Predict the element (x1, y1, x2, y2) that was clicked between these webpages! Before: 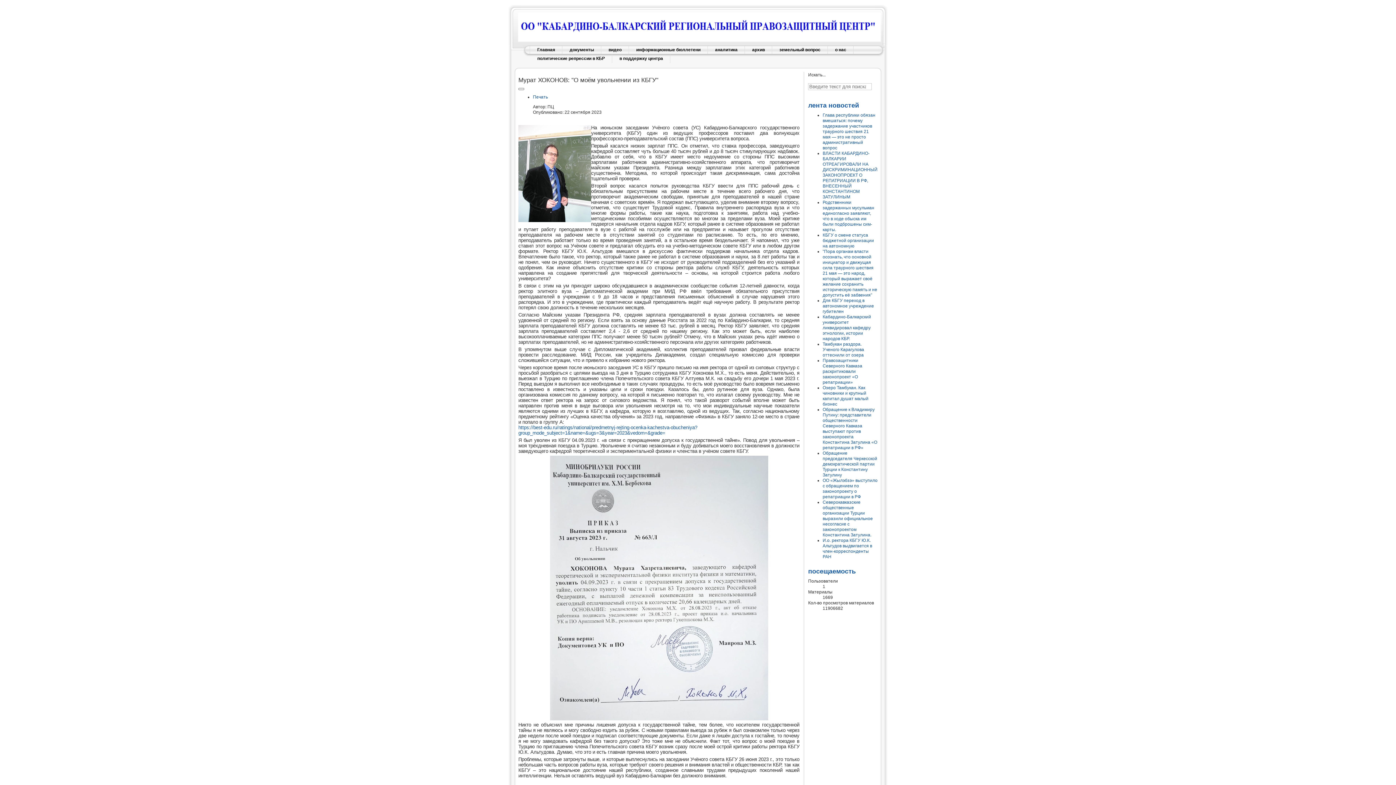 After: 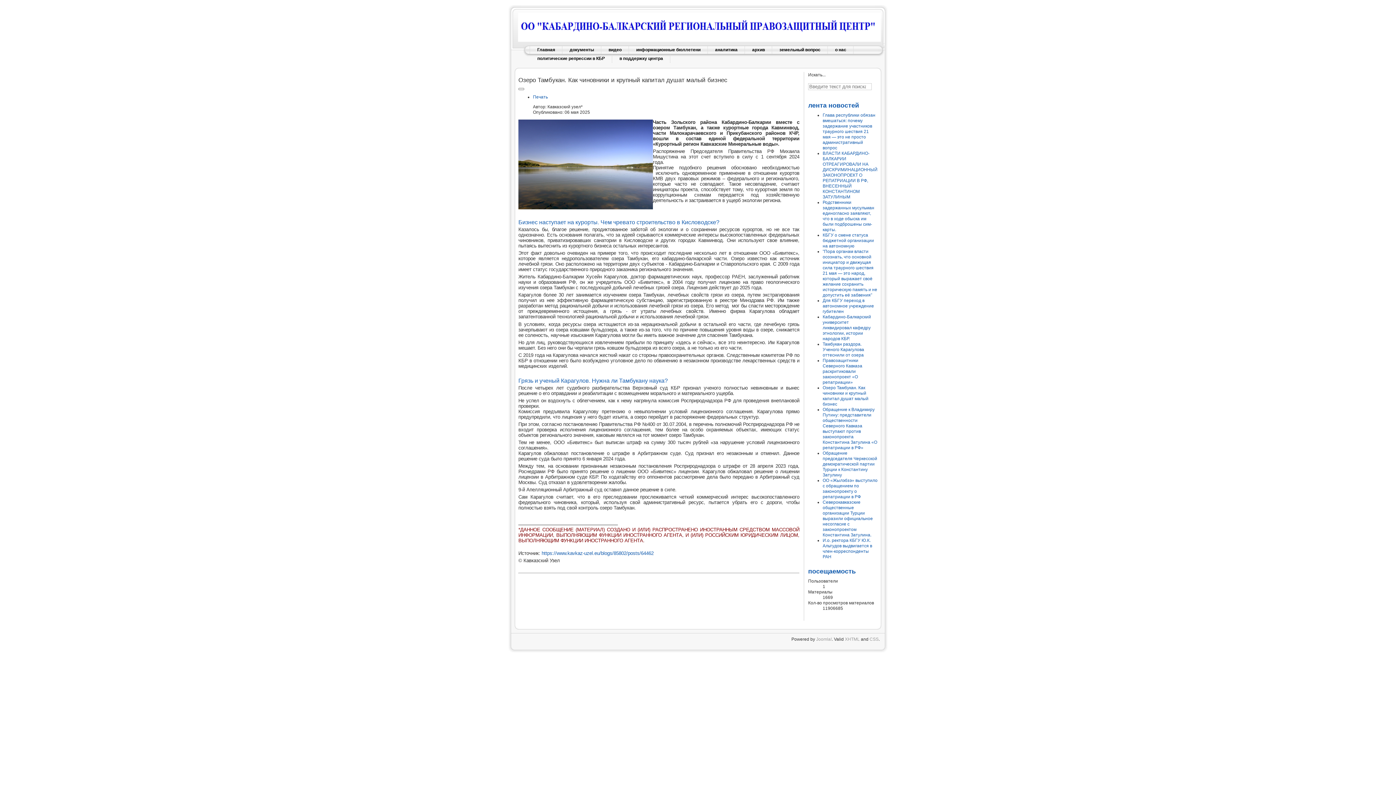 Action: label: Озеро Тамбукан. Как чиновники и крупный капитал душат малый бизнес bbox: (822, 385, 868, 406)